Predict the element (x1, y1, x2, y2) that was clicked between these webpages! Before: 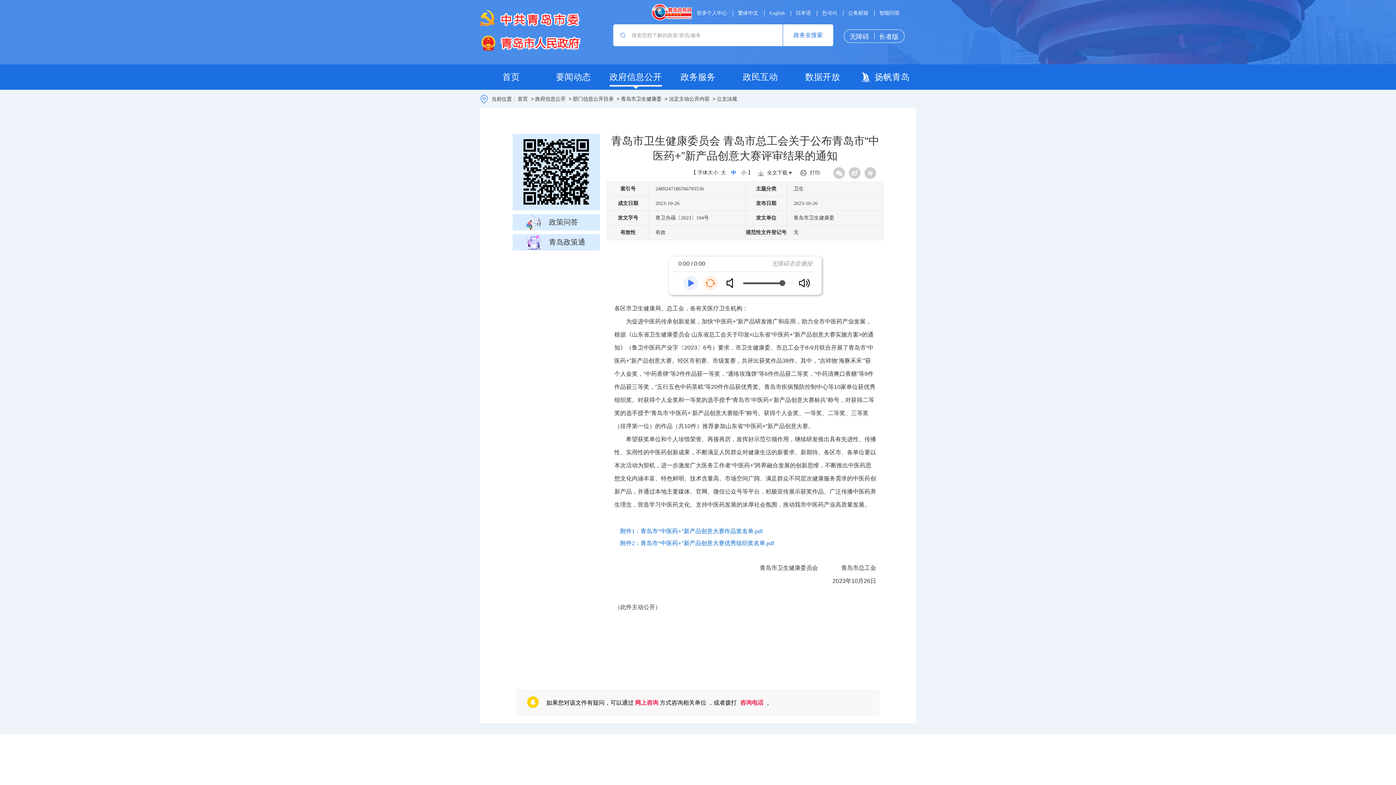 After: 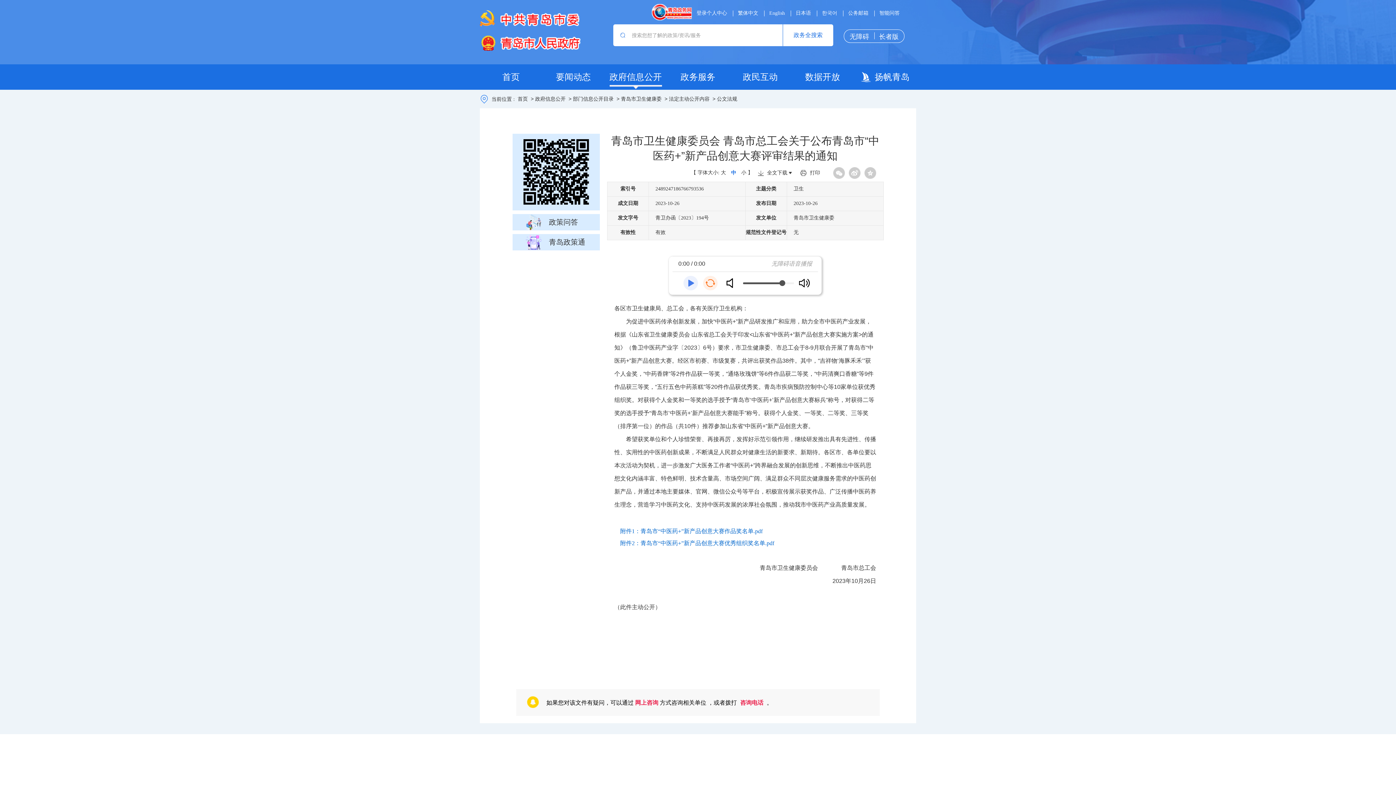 Action: label: 网上咨询 bbox: (635, 699, 658, 706)